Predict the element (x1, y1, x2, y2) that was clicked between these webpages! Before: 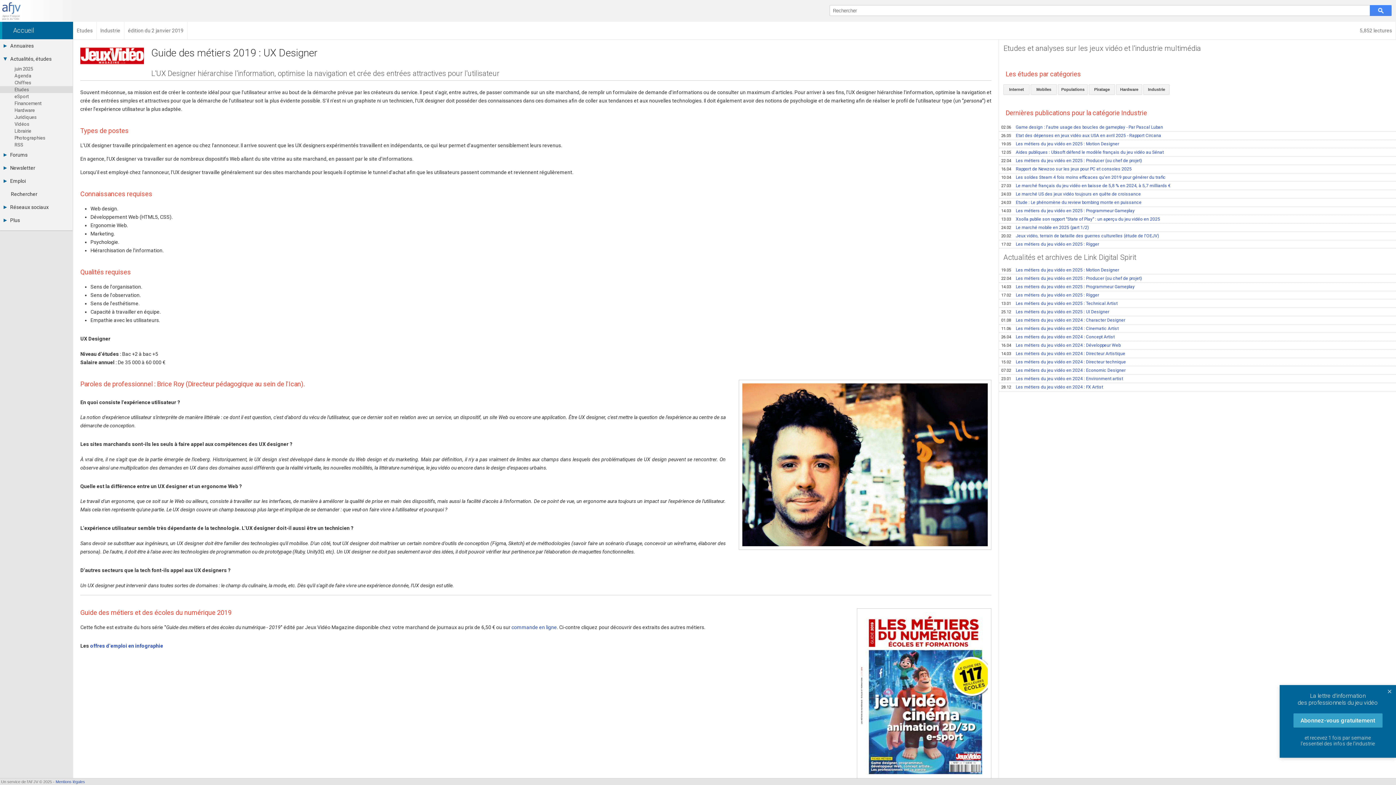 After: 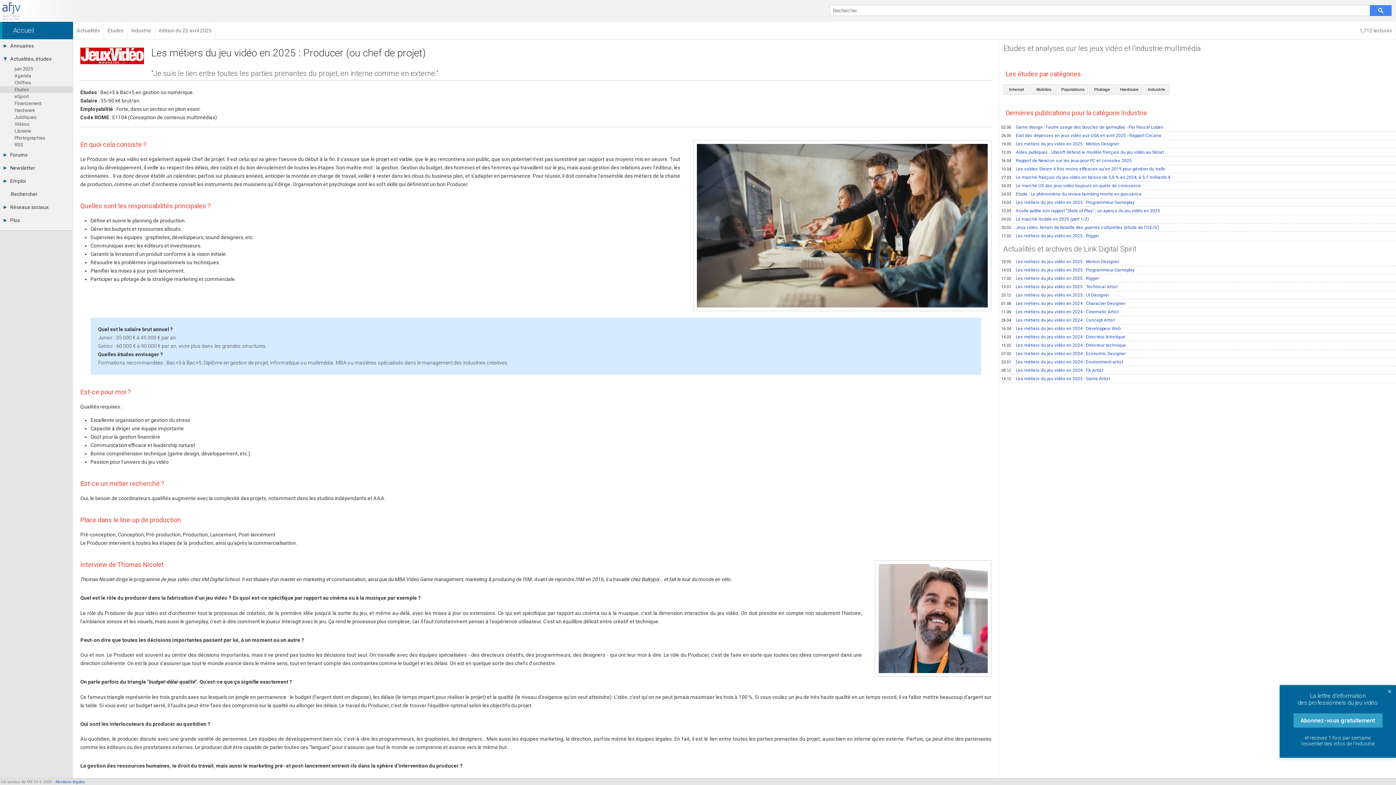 Action: label: 22.04Les métiers du jeu vidéo en 2025 : Producer (ou chef de projet) bbox: (999, 274, 1396, 282)